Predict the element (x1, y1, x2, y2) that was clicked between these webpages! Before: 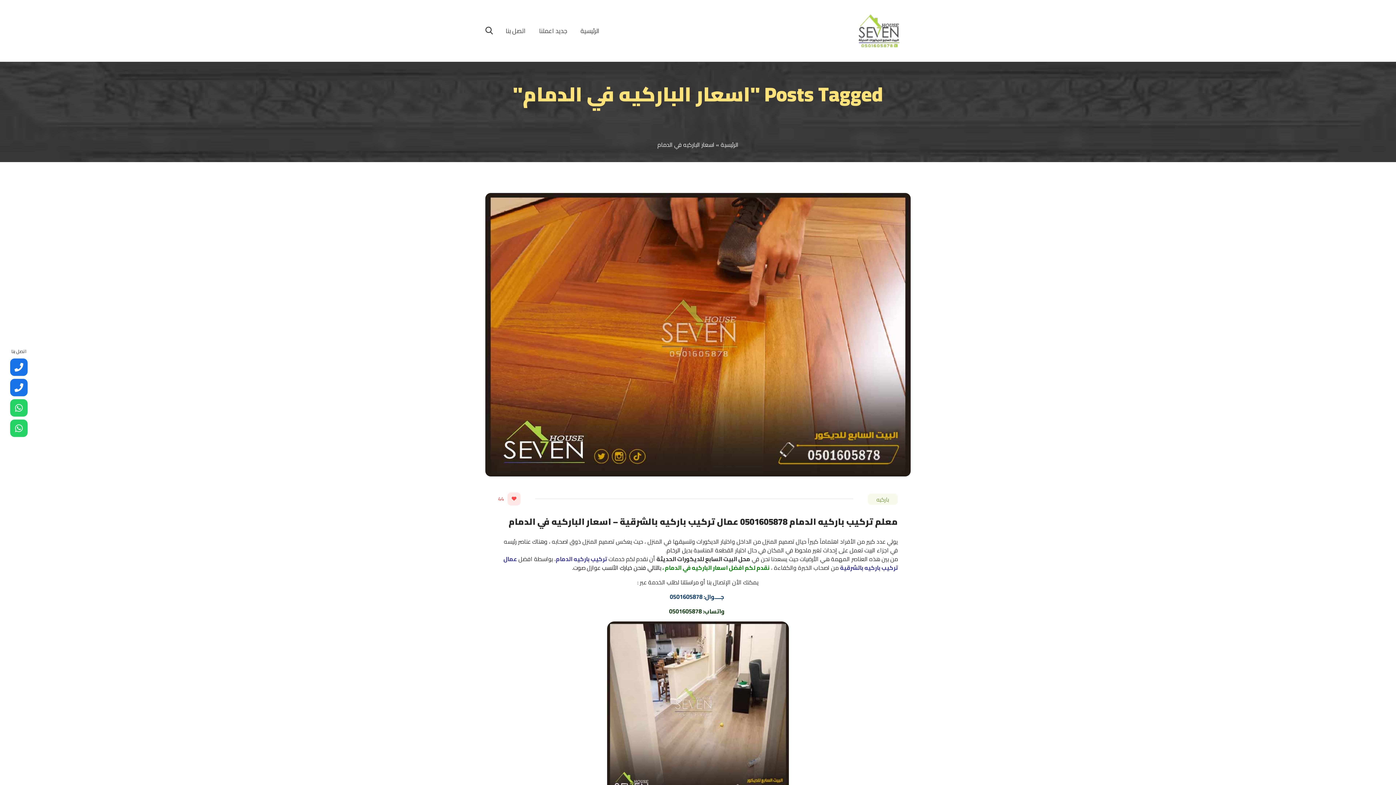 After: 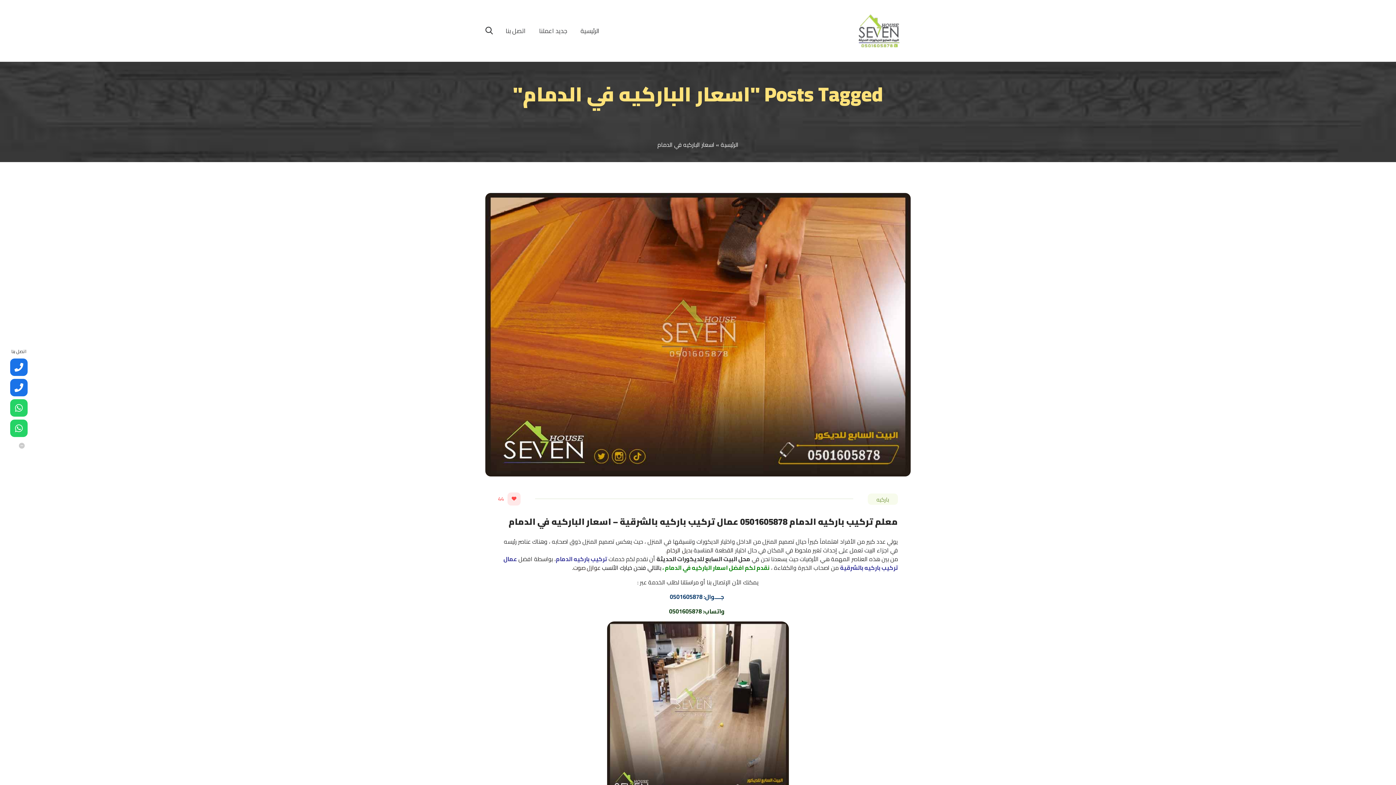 Action: bbox: (10, 379, 27, 396)